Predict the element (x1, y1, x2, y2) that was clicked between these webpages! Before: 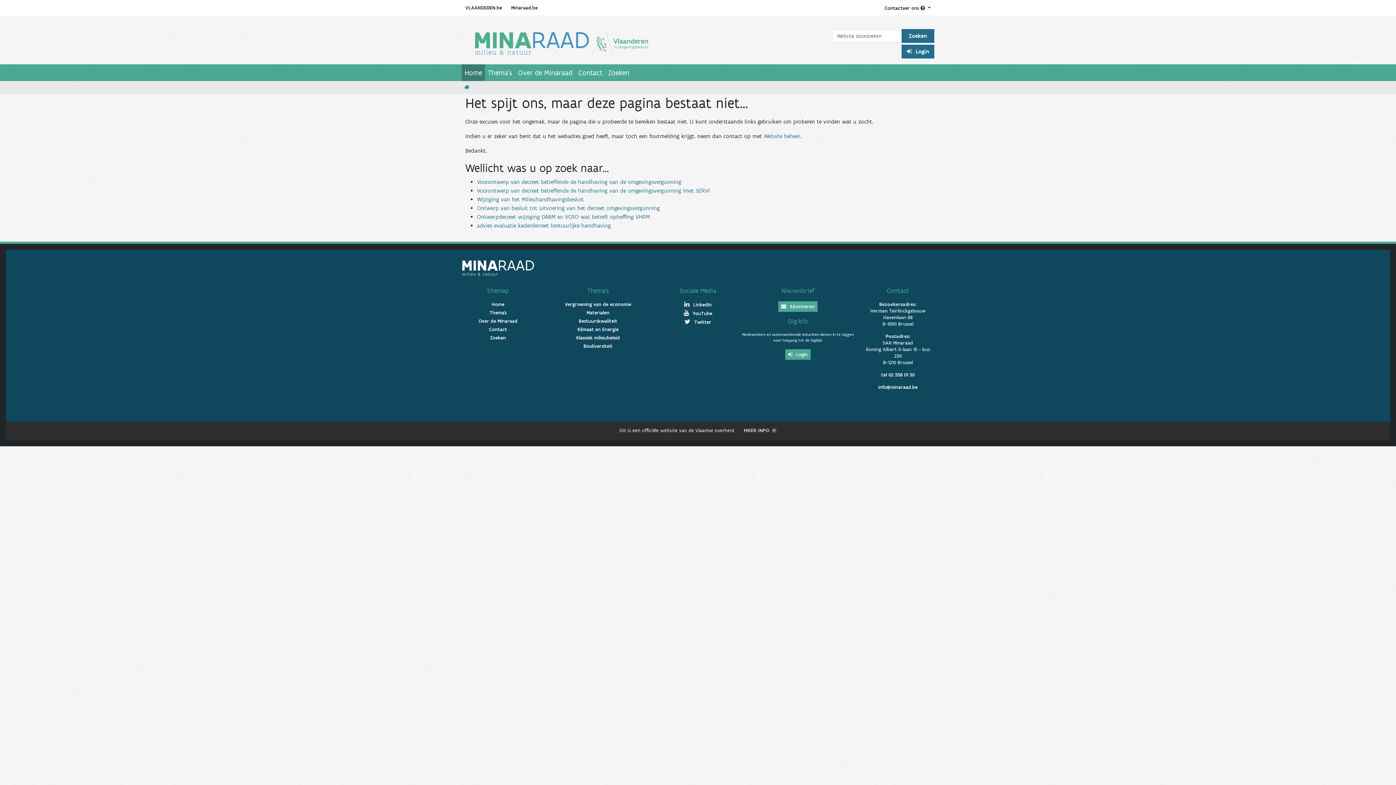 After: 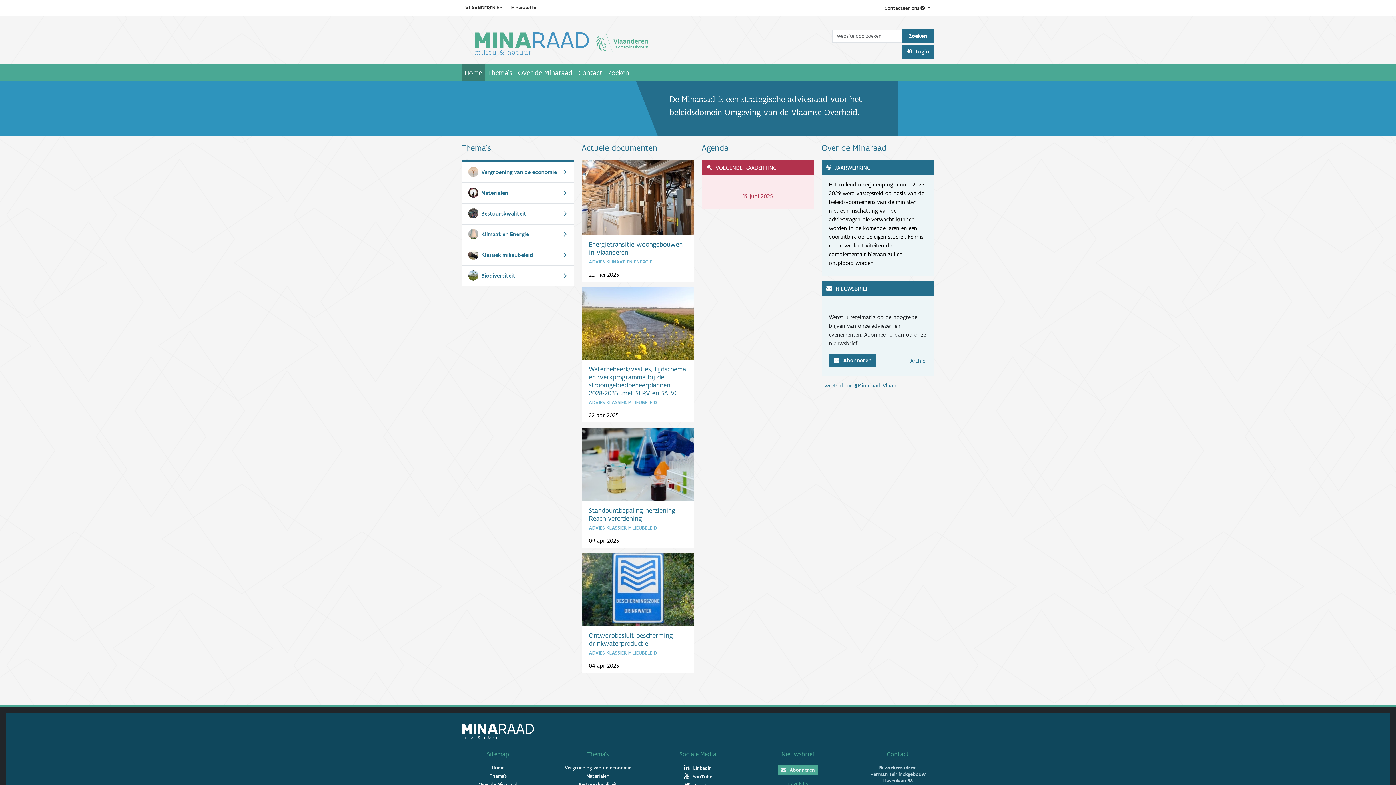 Action: label: Home bbox: (461, 64, 485, 81)